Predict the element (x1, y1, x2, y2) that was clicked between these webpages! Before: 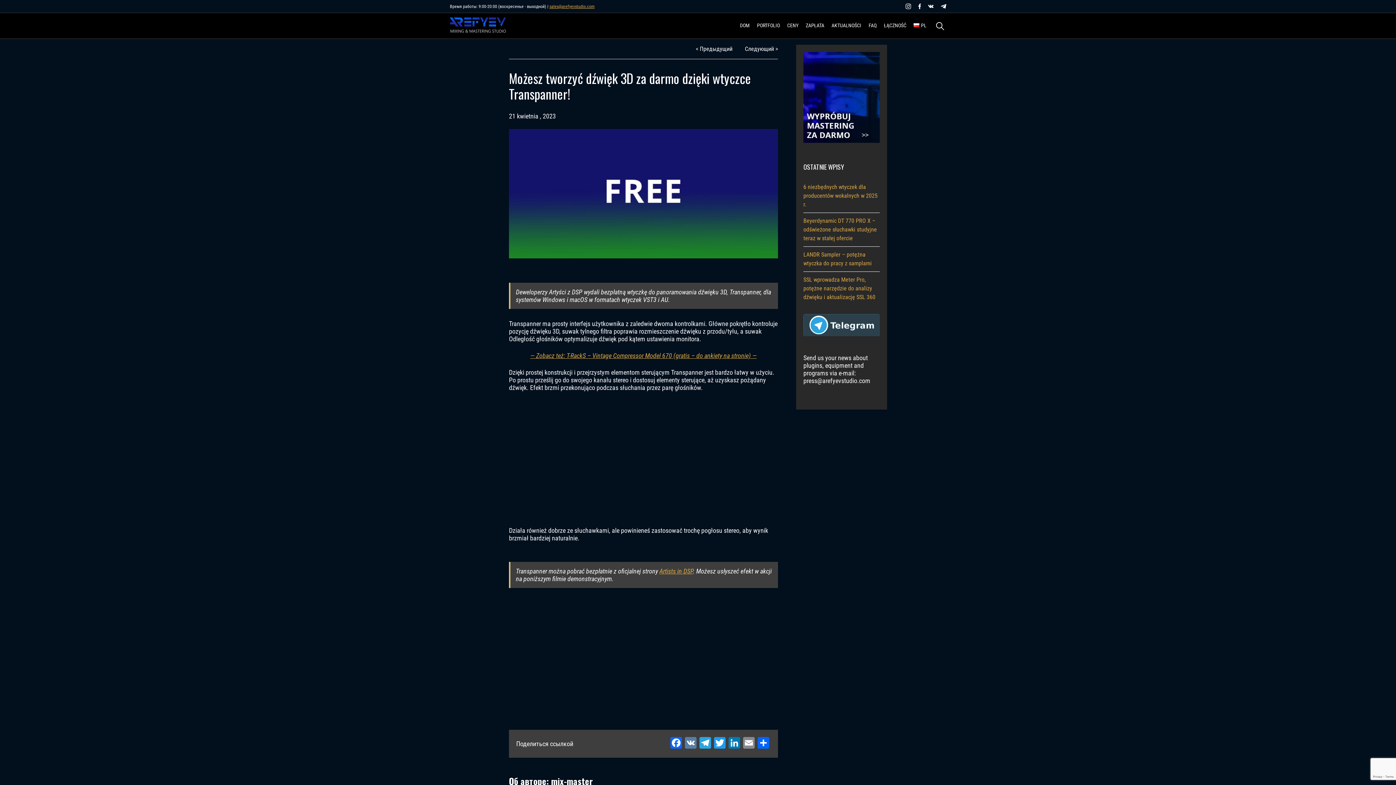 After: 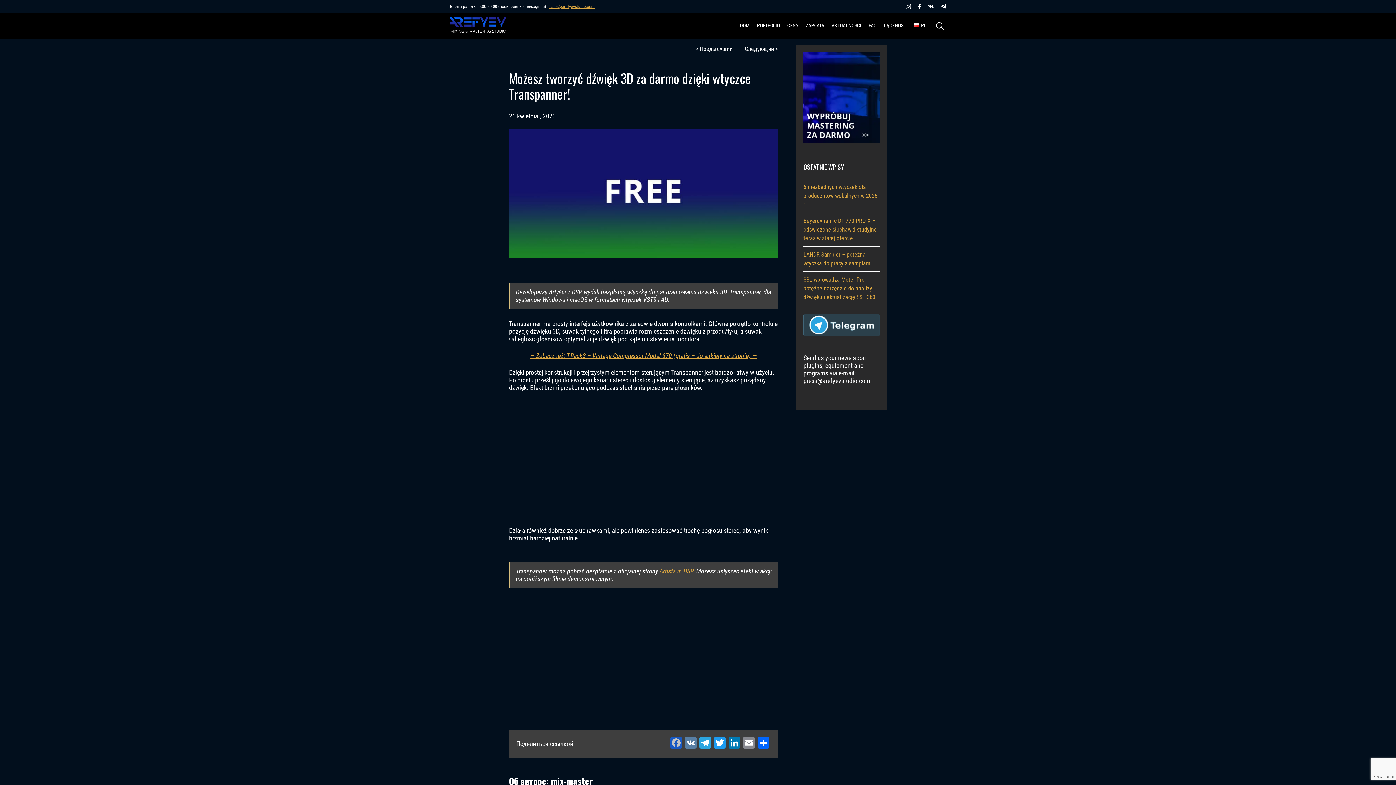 Action: bbox: (669, 737, 683, 750) label: Facebook